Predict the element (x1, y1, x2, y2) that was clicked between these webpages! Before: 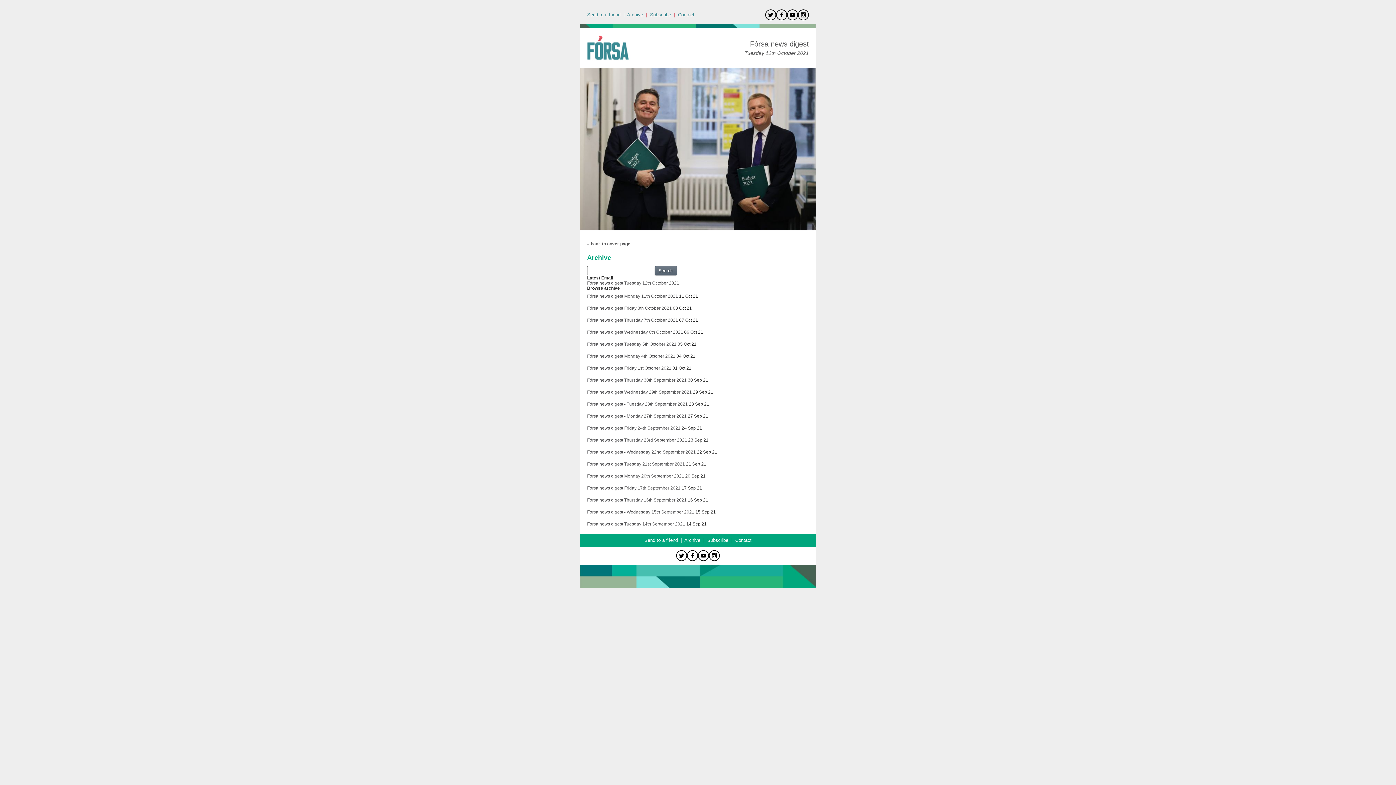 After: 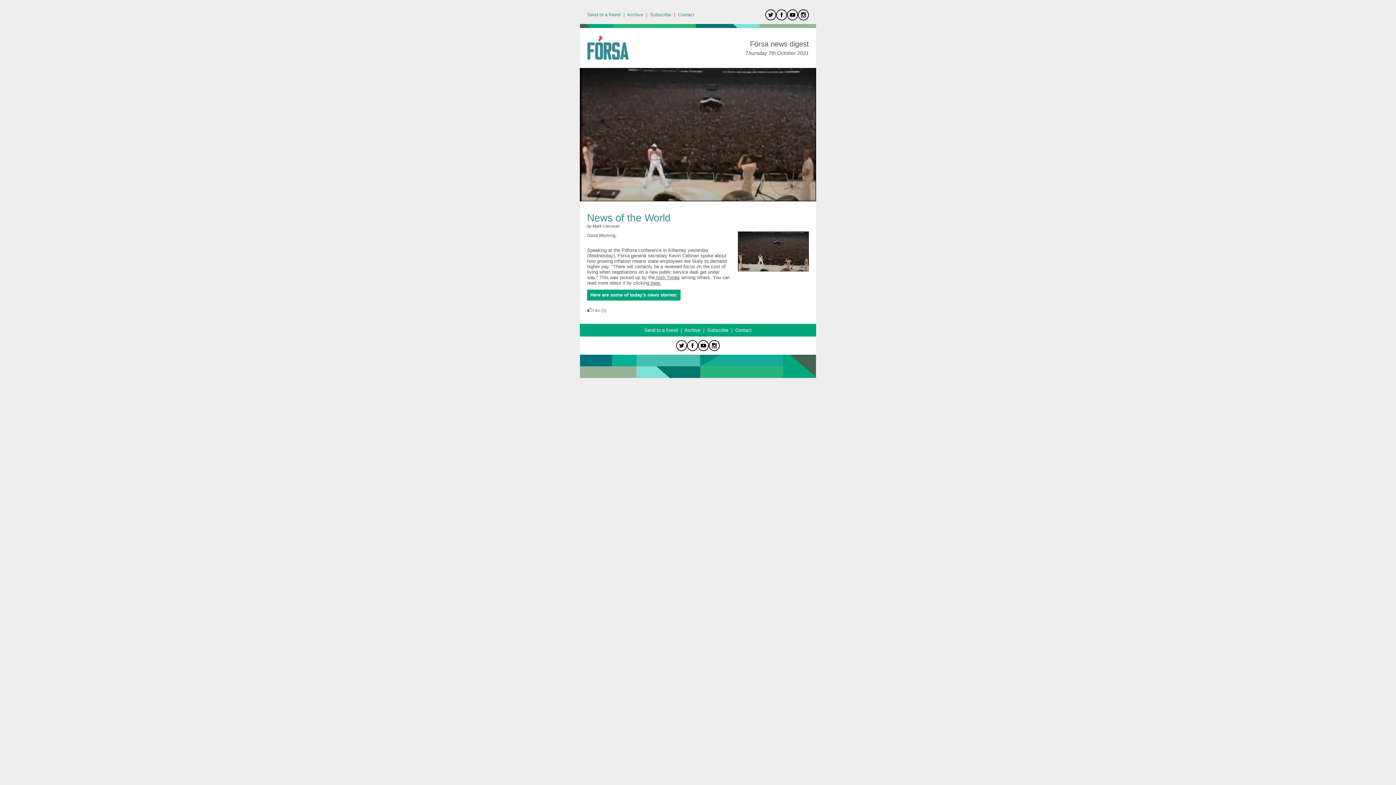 Action: label: Fórsa news digest Thursday 7th October 2021 bbox: (587, 317, 678, 322)